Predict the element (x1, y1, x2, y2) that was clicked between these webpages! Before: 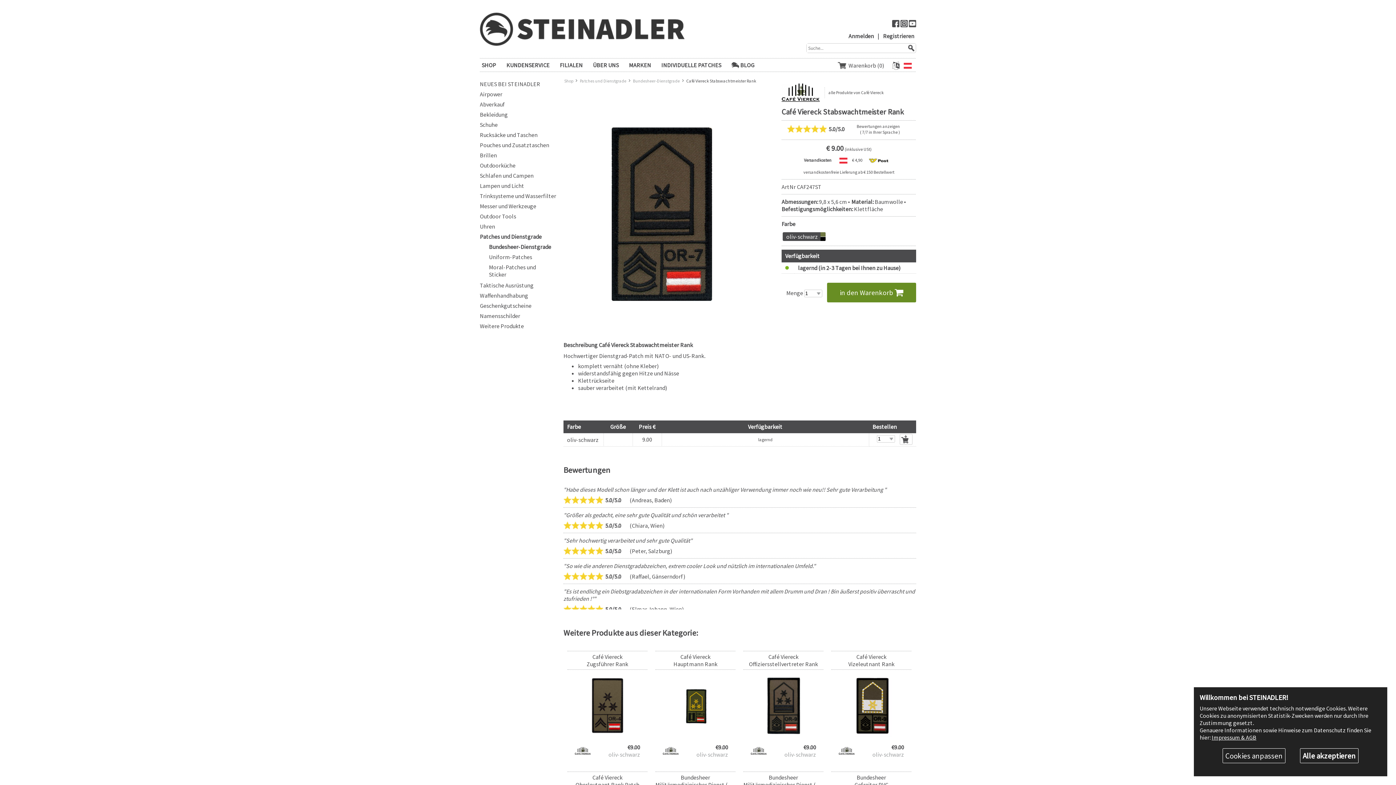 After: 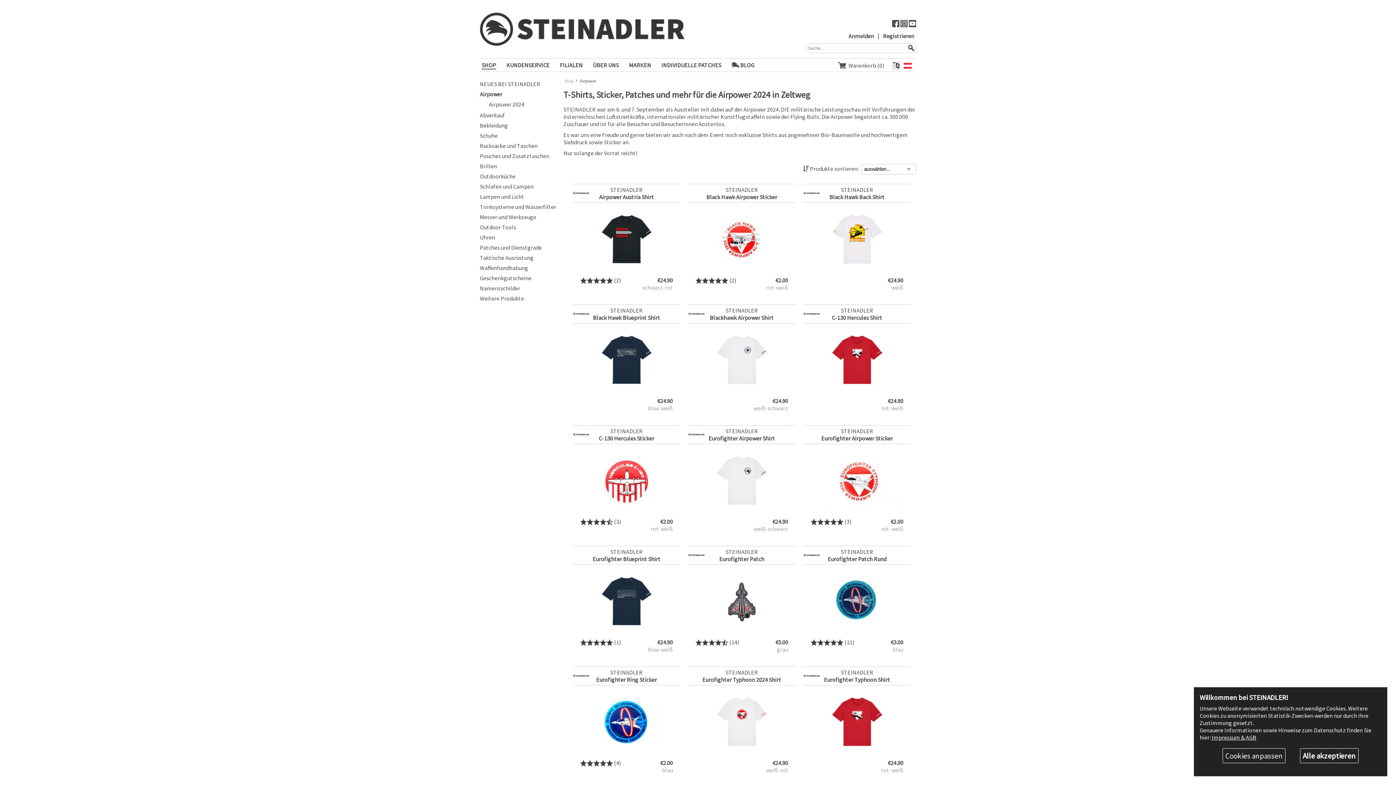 Action: label: Airpower bbox: (480, 90, 556, 97)